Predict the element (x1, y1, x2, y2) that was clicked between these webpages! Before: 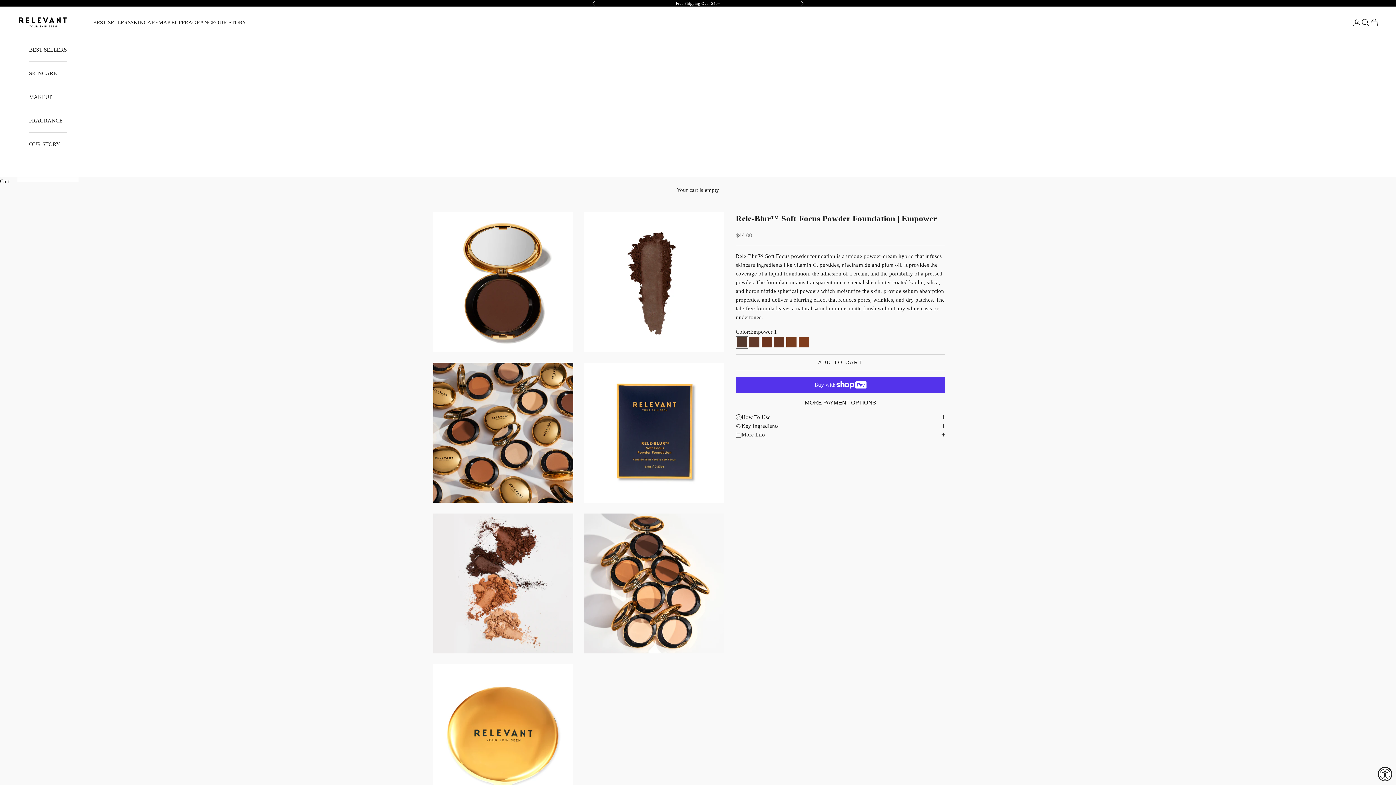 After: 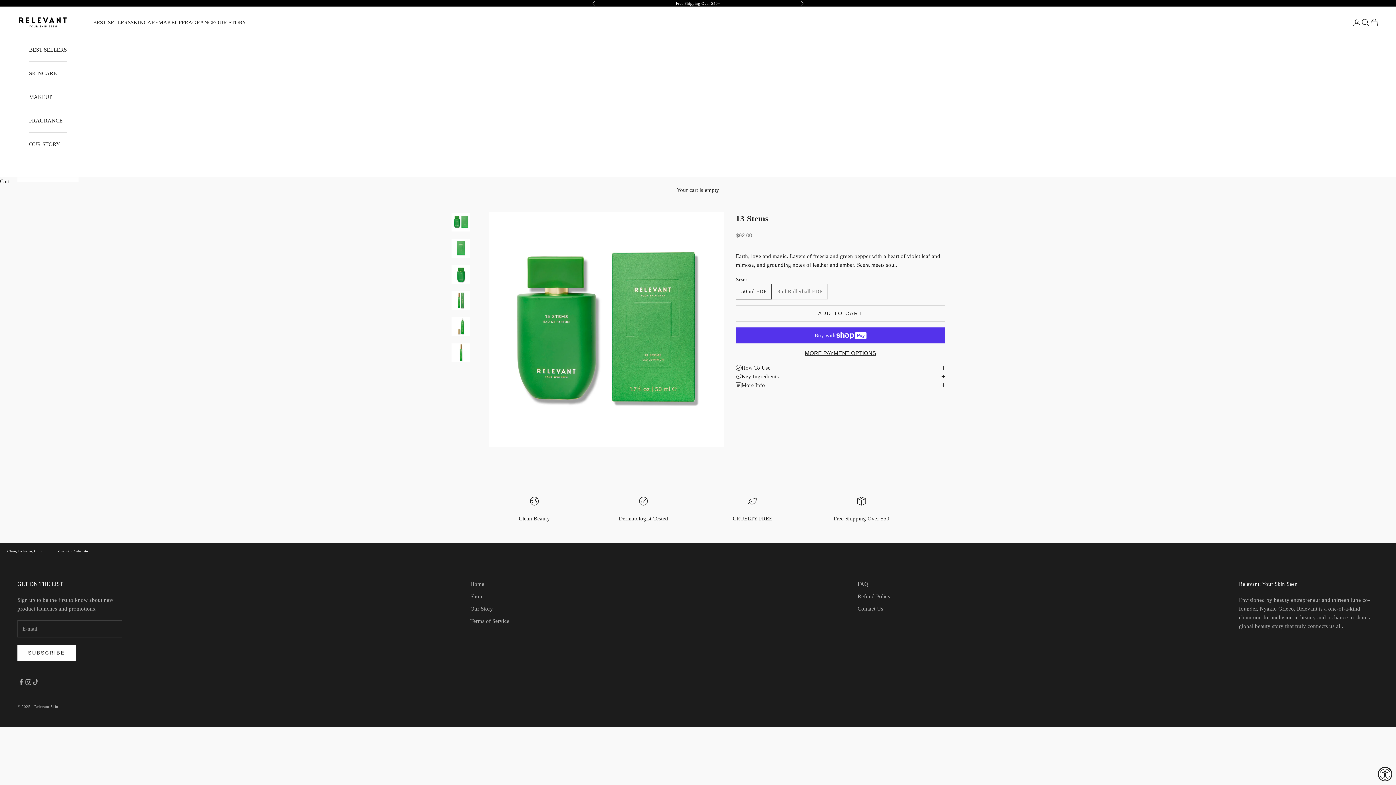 Action: bbox: (181, 18, 215, 26) label: FRAGRANCE